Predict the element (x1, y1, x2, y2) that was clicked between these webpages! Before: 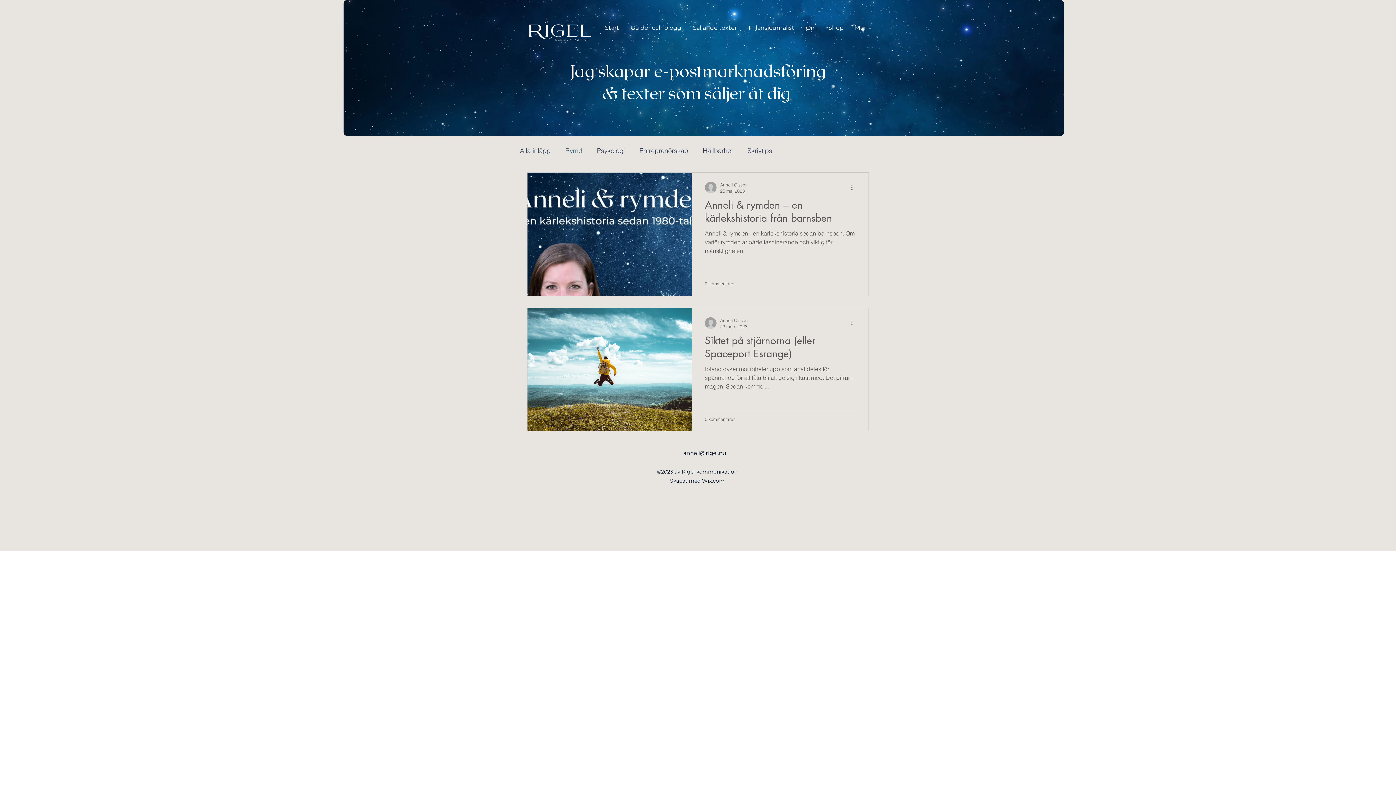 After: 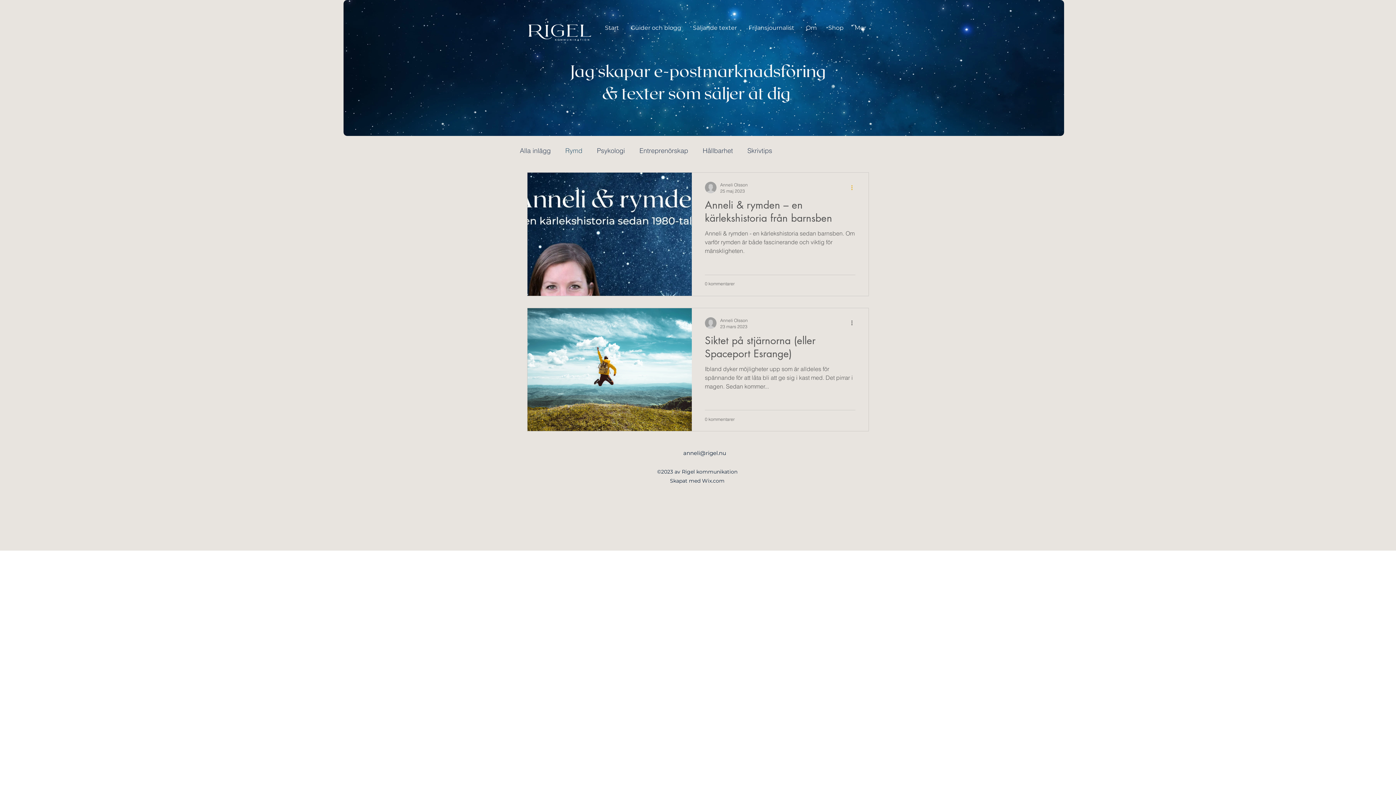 Action: bbox: (850, 183, 858, 192) label: Fler åtgärder